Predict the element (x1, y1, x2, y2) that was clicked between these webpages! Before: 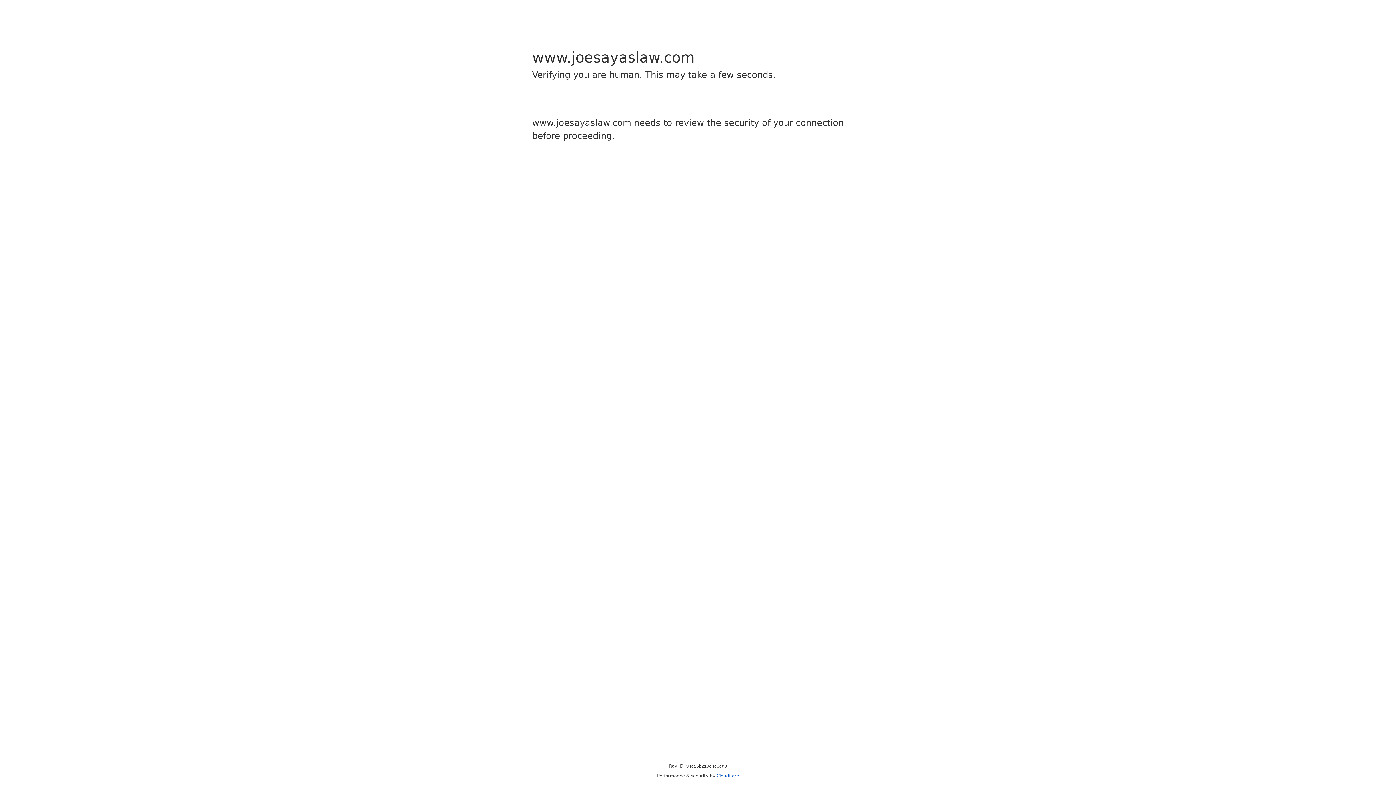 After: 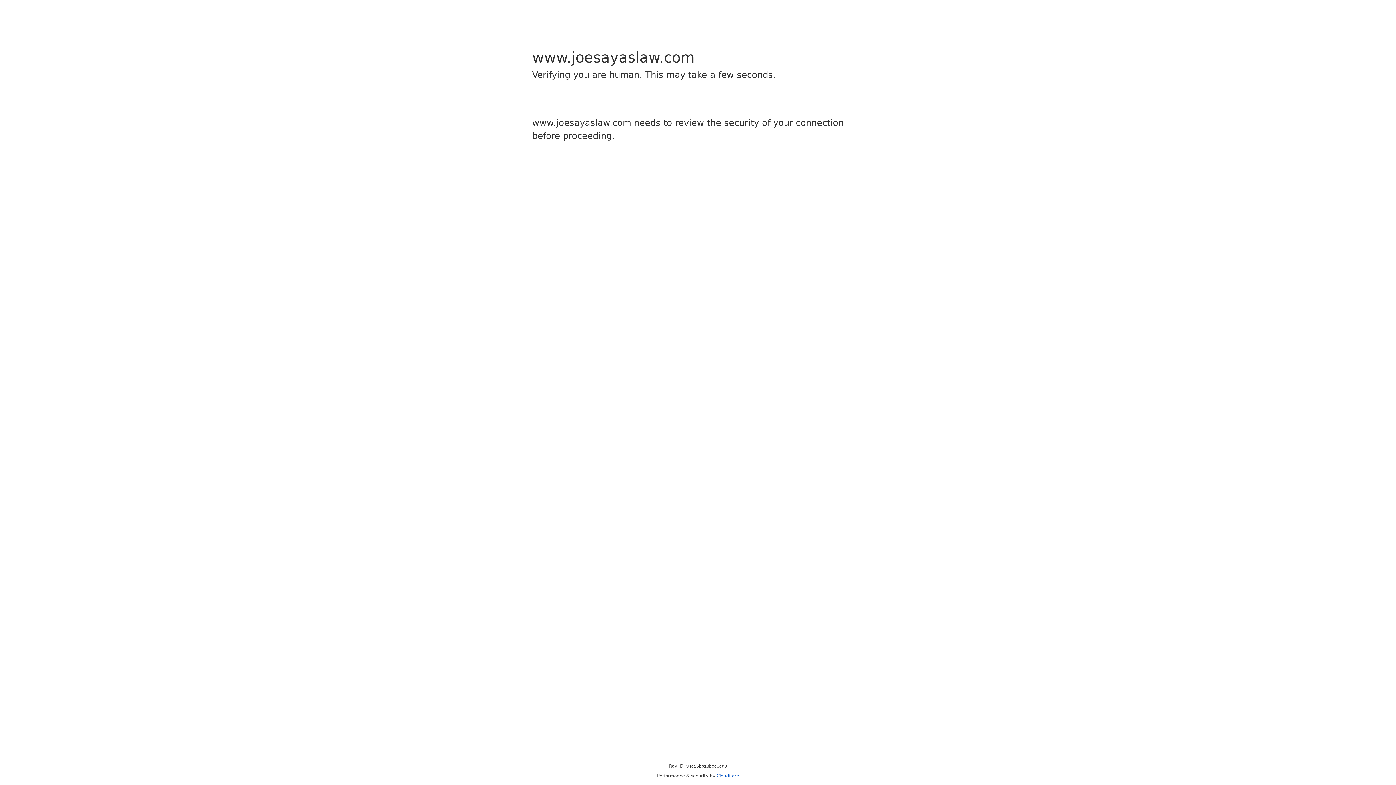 Action: label: Cloudflare bbox: (716, 773, 739, 778)